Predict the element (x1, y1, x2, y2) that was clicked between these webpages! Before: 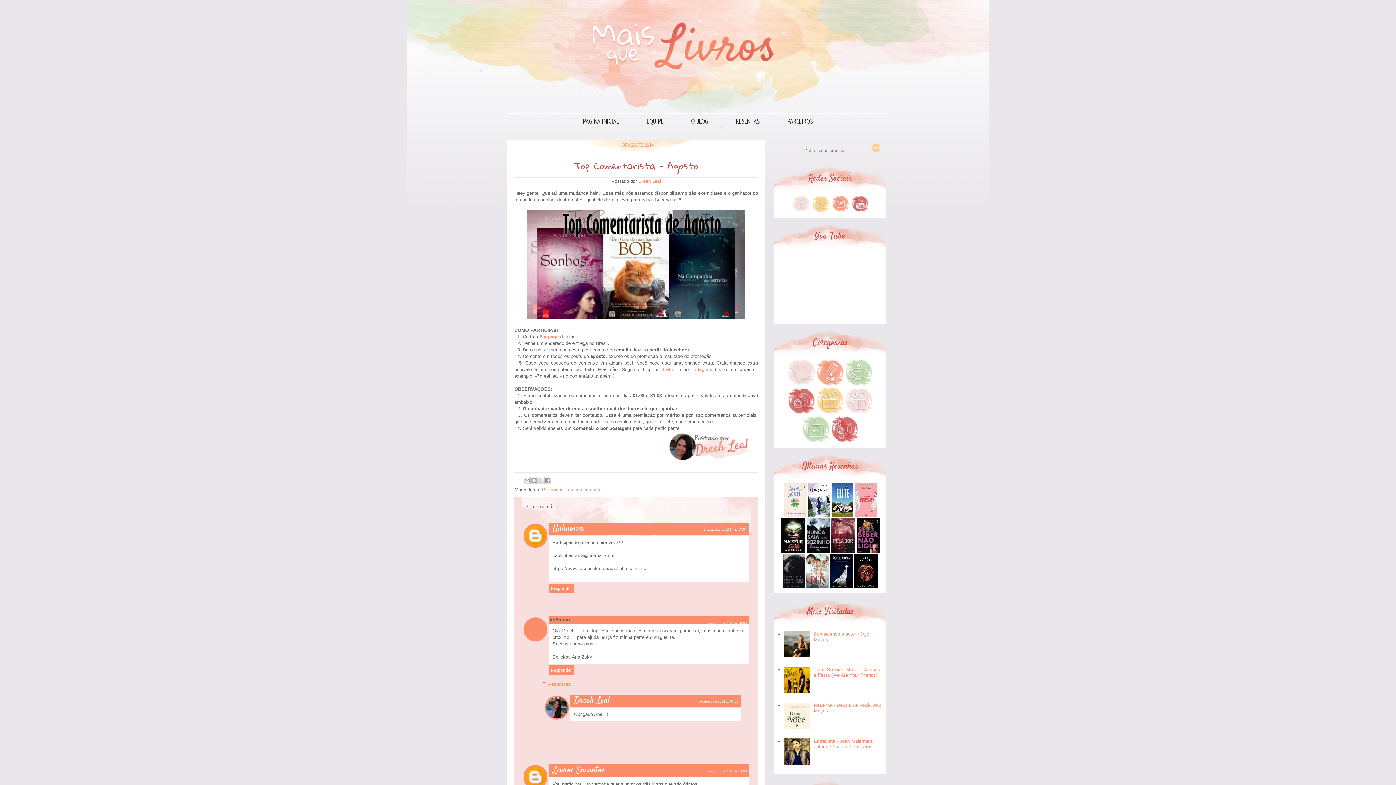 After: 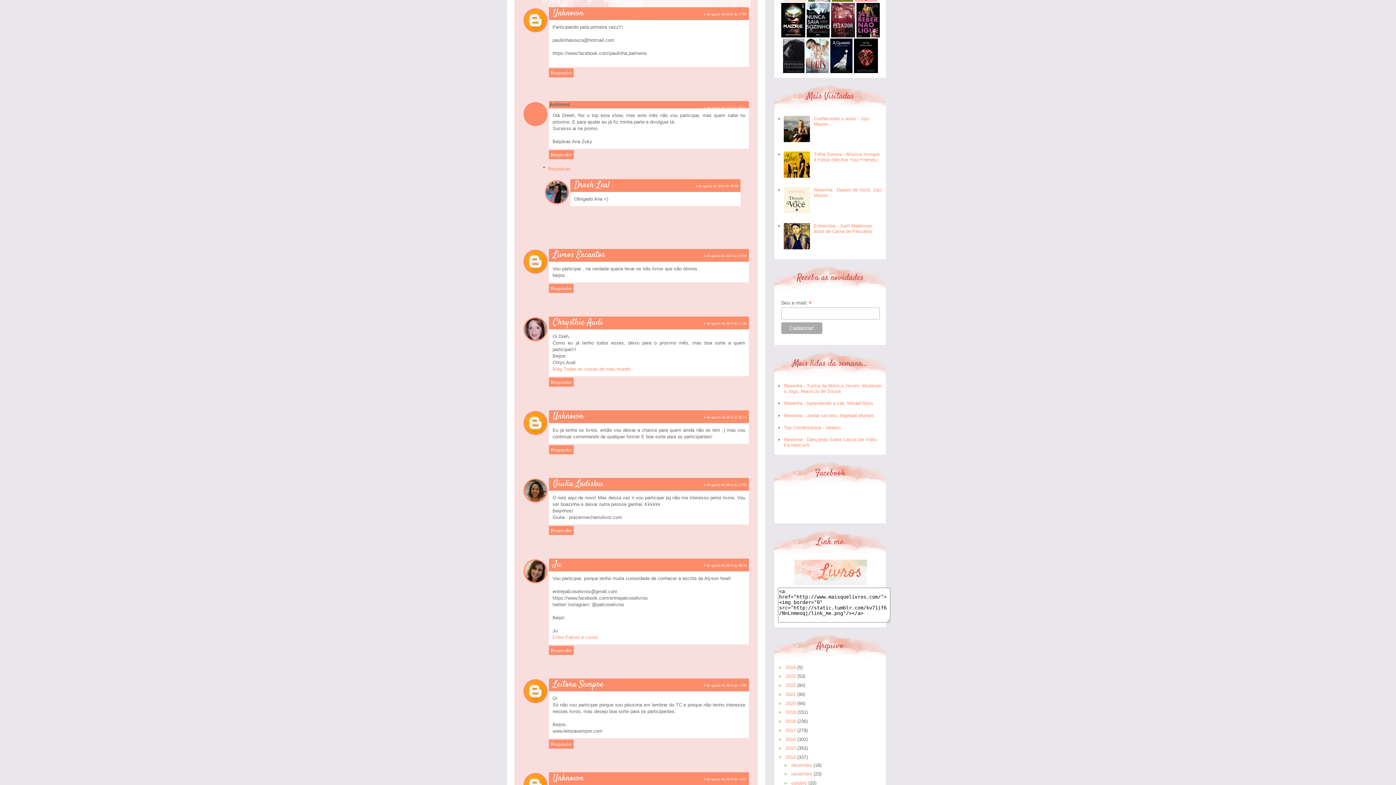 Action: bbox: (700, 523, 748, 532) label: 3 de agosto de 2014 às 17:04